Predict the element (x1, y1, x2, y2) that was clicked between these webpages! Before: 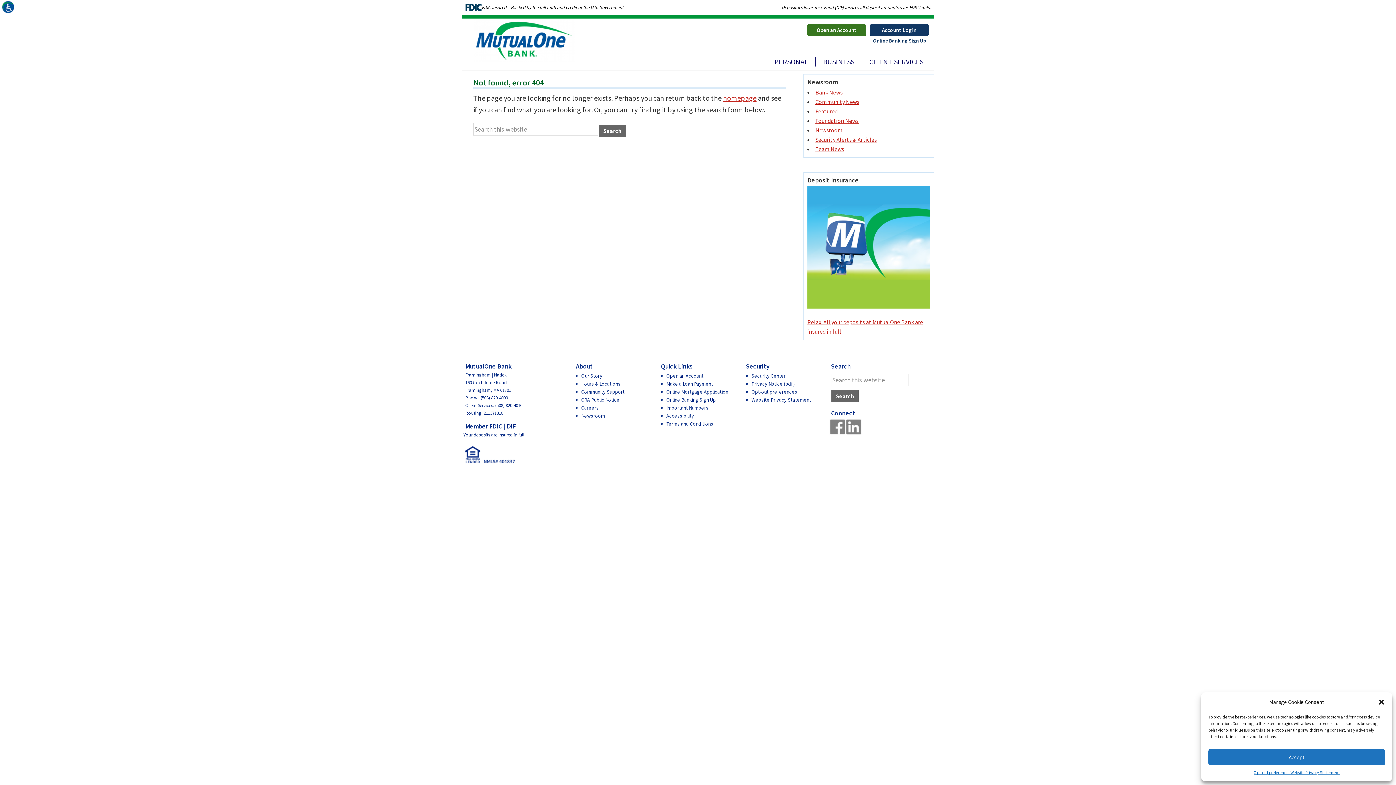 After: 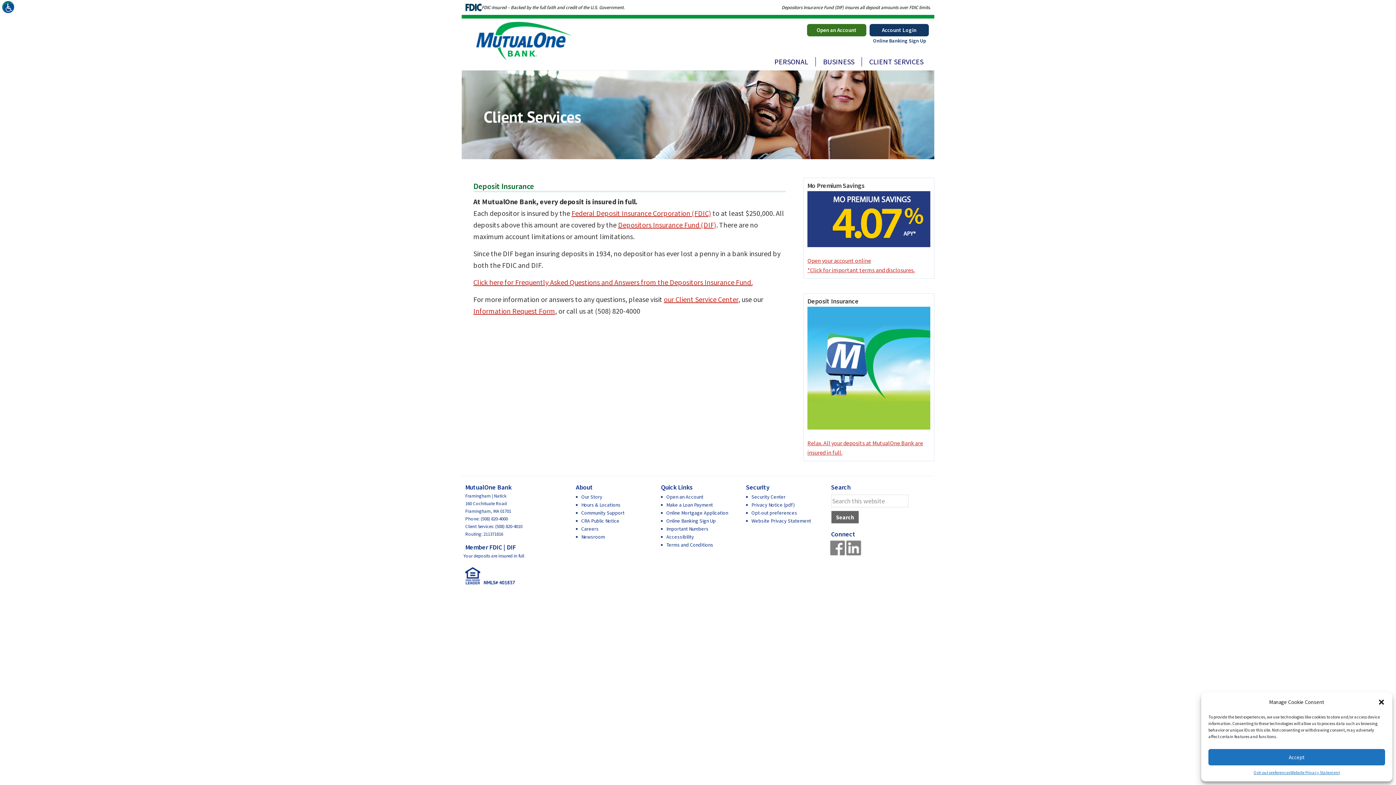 Action: label: Relax. All your deposits at MutualOne Bank are insured in full. bbox: (807, 185, 930, 335)